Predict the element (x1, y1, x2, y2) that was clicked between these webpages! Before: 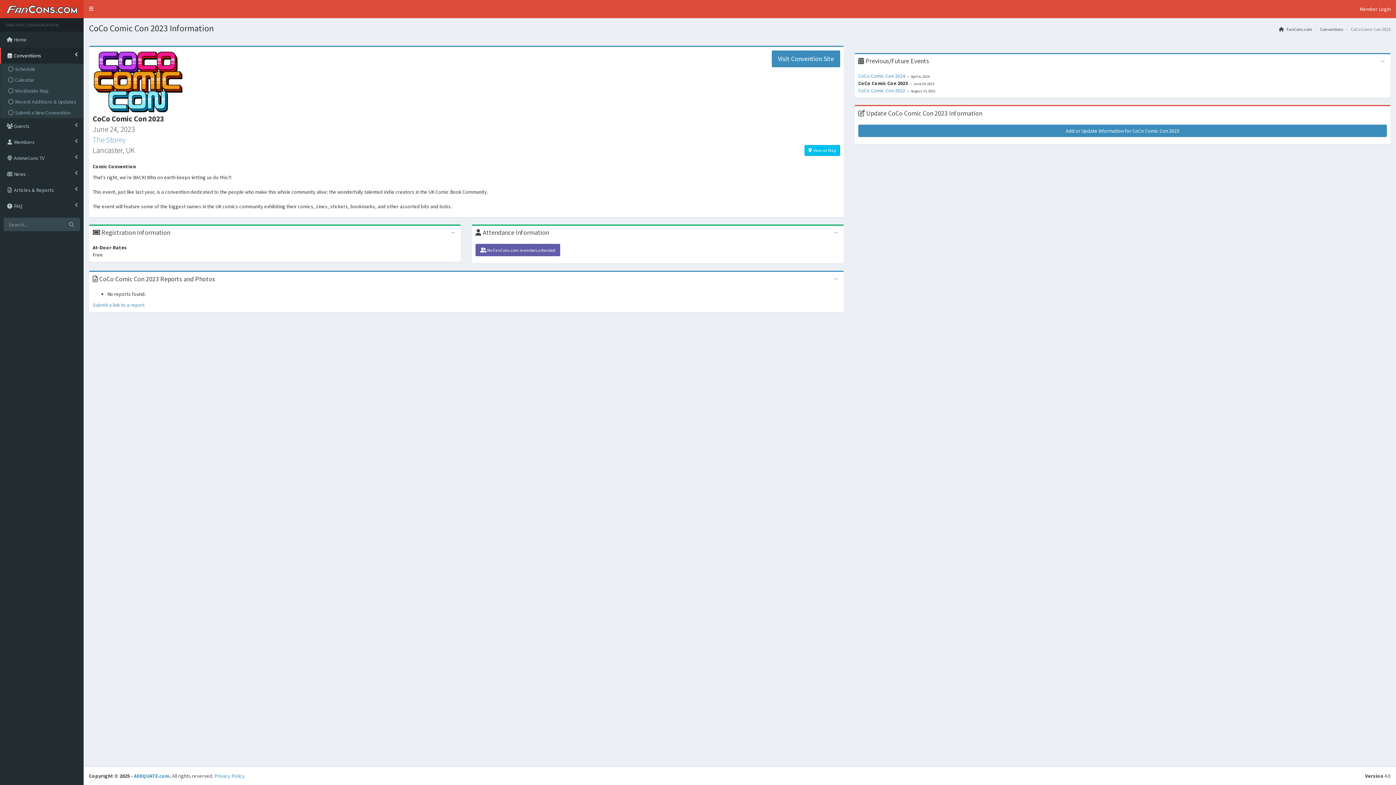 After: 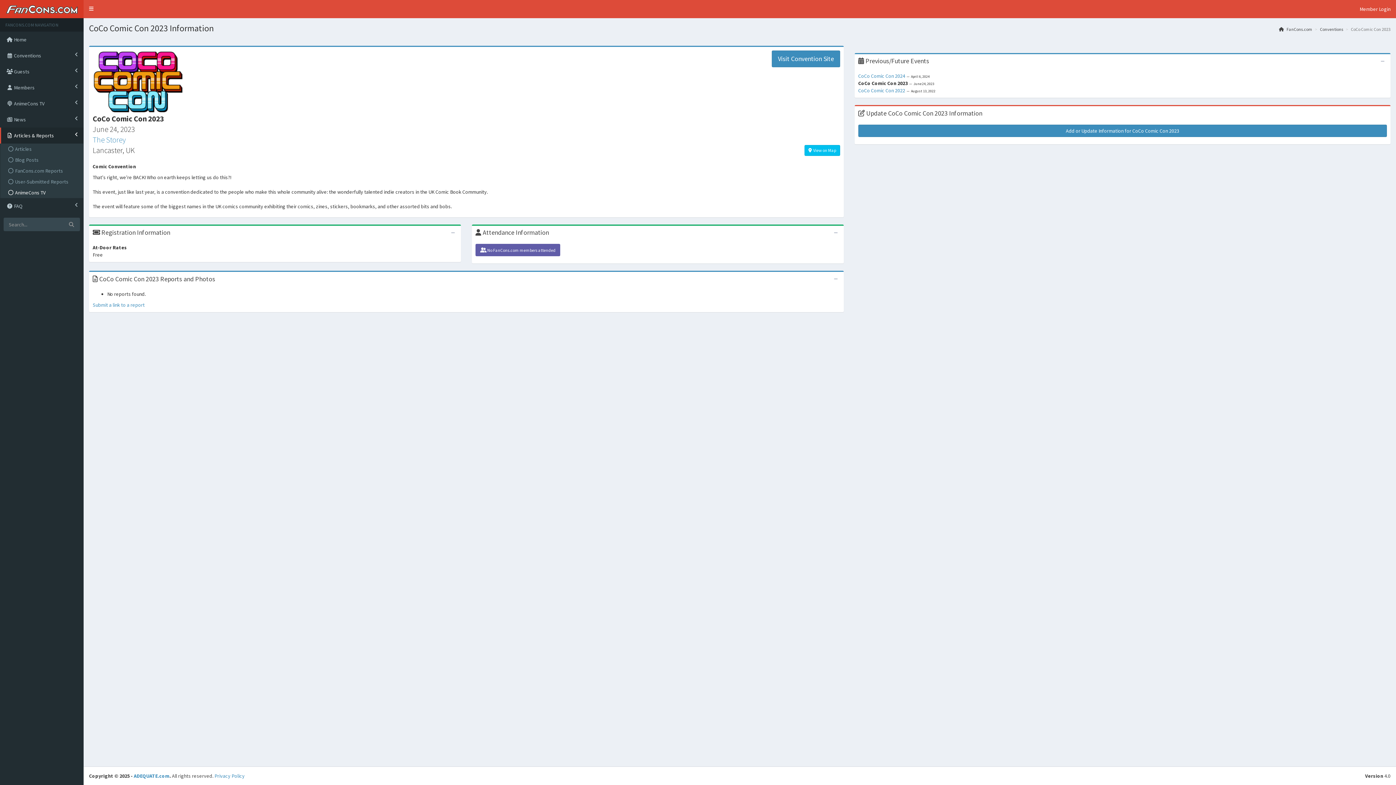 Action: bbox: (0, 182, 83, 198) label:  Articles & Reports